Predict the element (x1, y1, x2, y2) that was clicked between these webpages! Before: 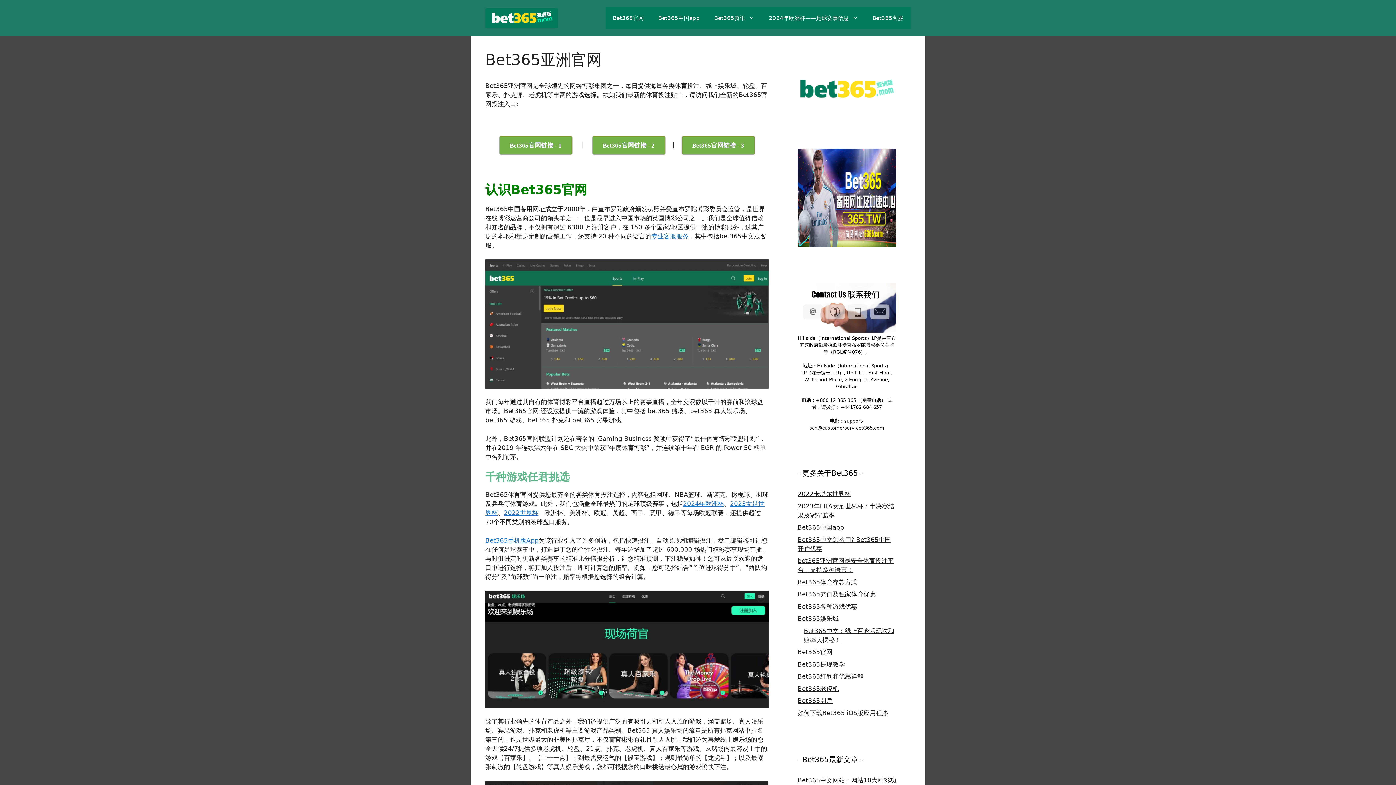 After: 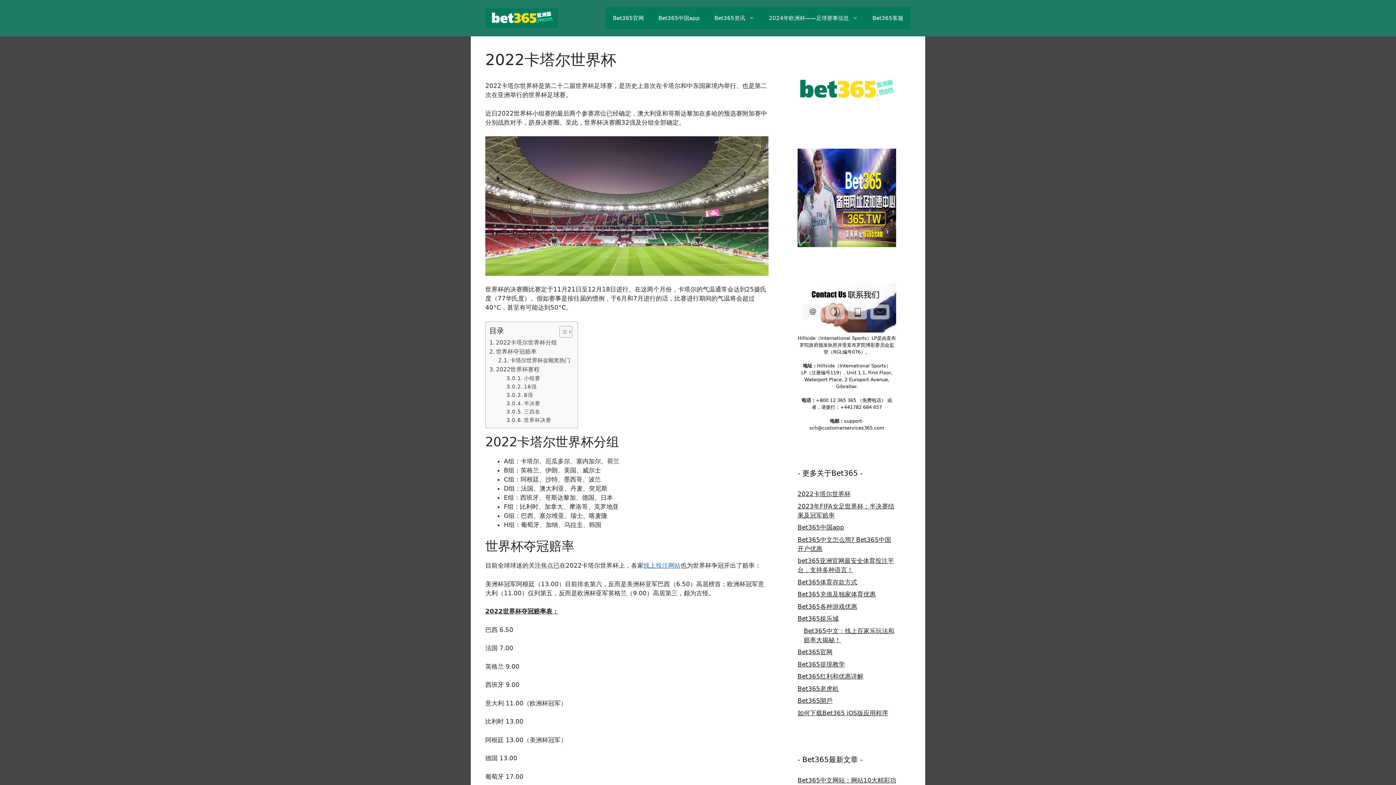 Action: bbox: (797, 490, 850, 497) label: 2022卡塔尔世界杯